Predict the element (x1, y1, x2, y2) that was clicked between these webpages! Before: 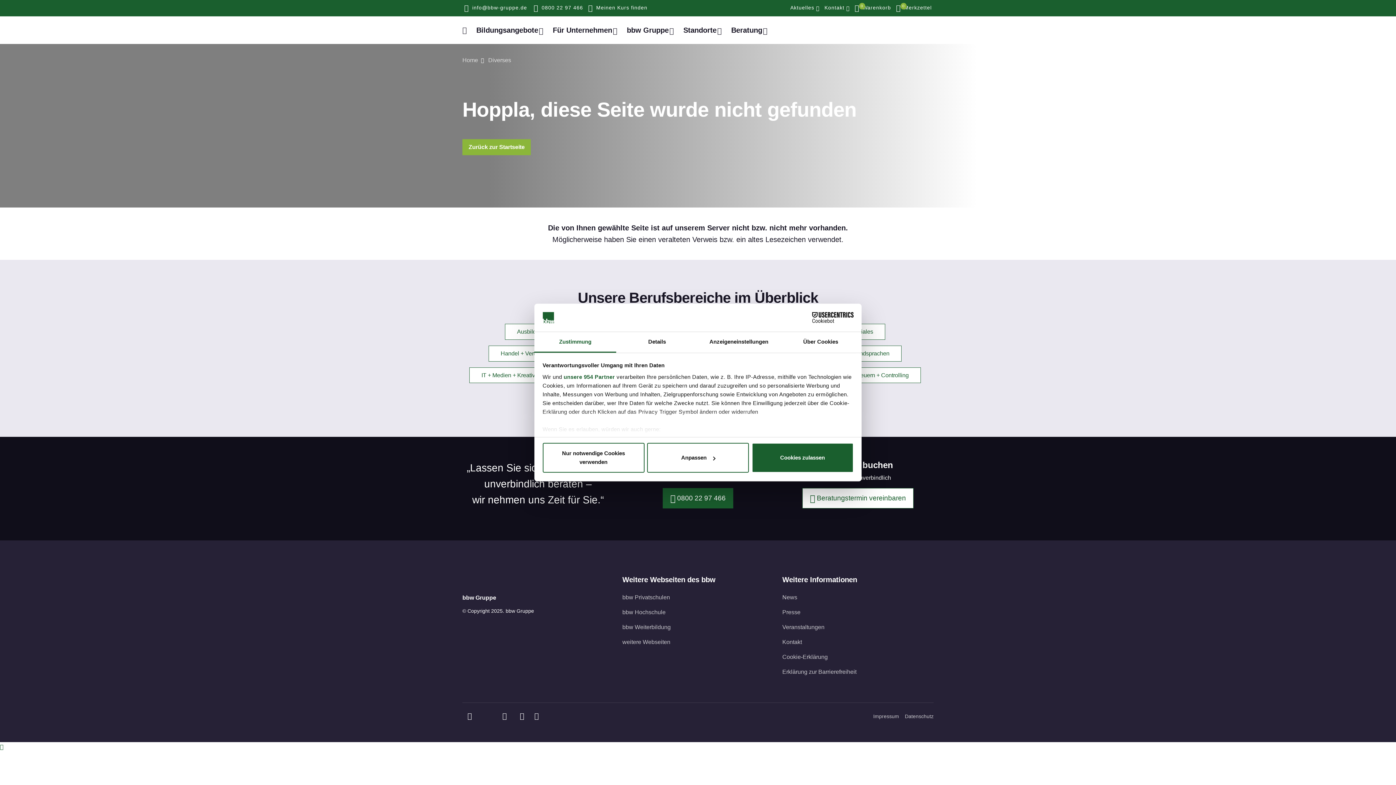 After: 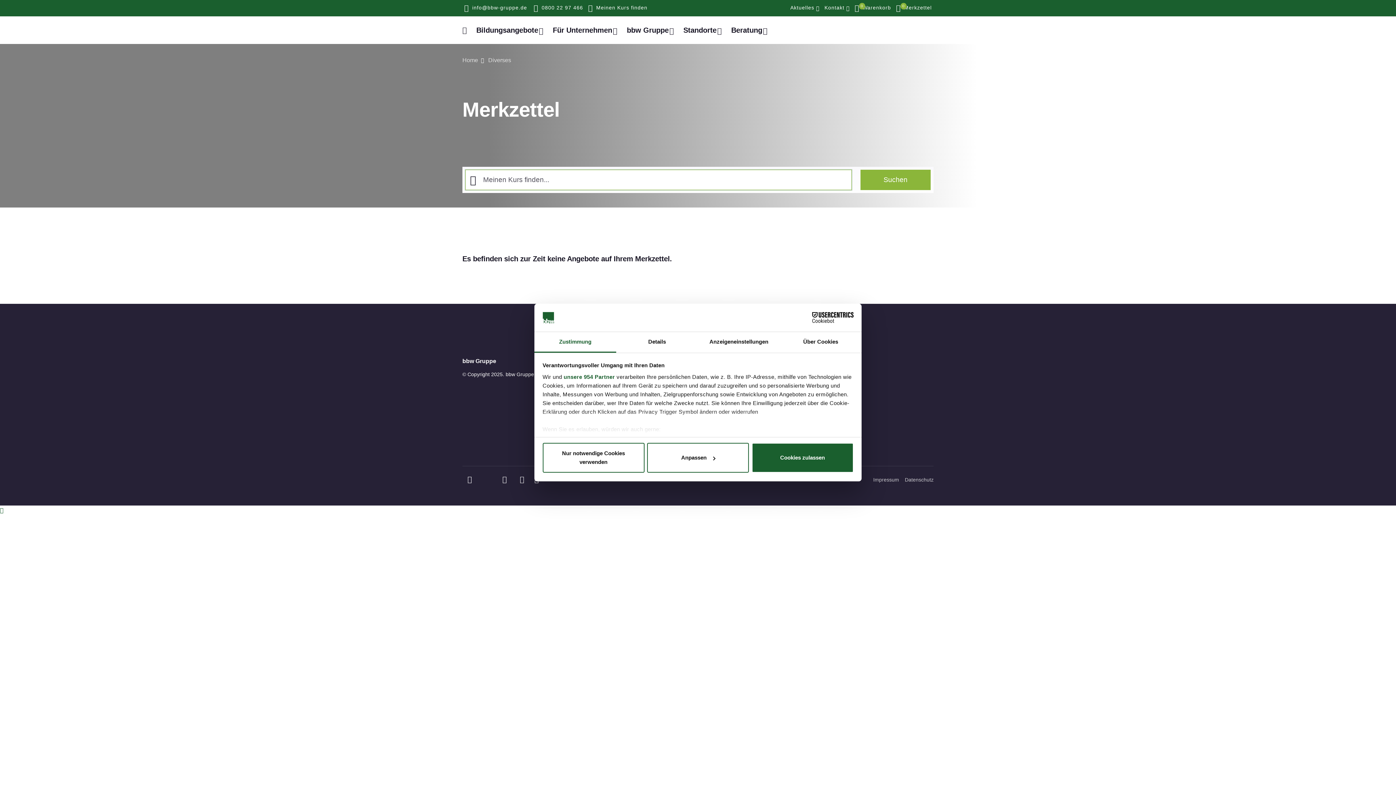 Action: label:  
0
Merkzettel bbox: (896, 4, 932, 10)